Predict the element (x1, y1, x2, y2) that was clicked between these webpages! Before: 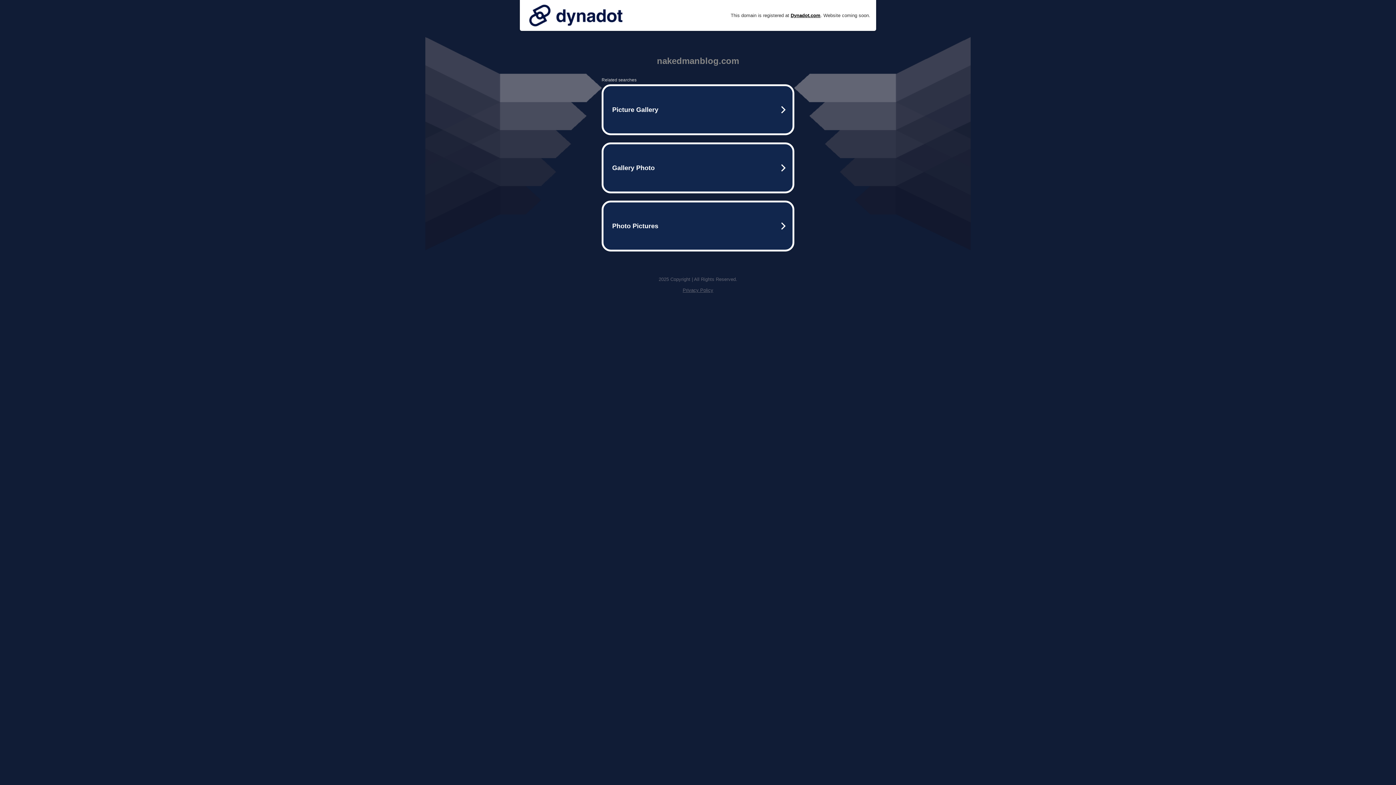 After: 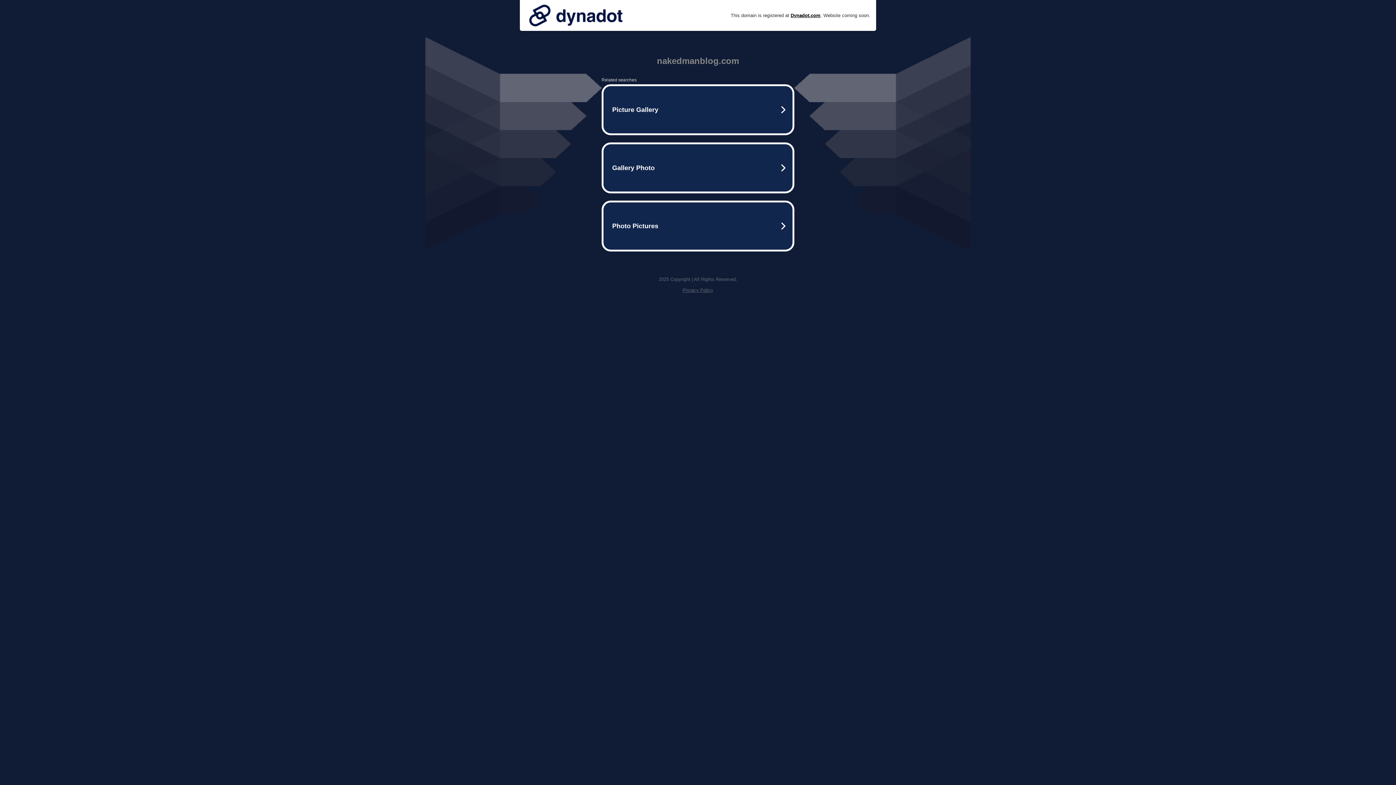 Action: bbox: (682, 287, 713, 293) label: Privacy Policy